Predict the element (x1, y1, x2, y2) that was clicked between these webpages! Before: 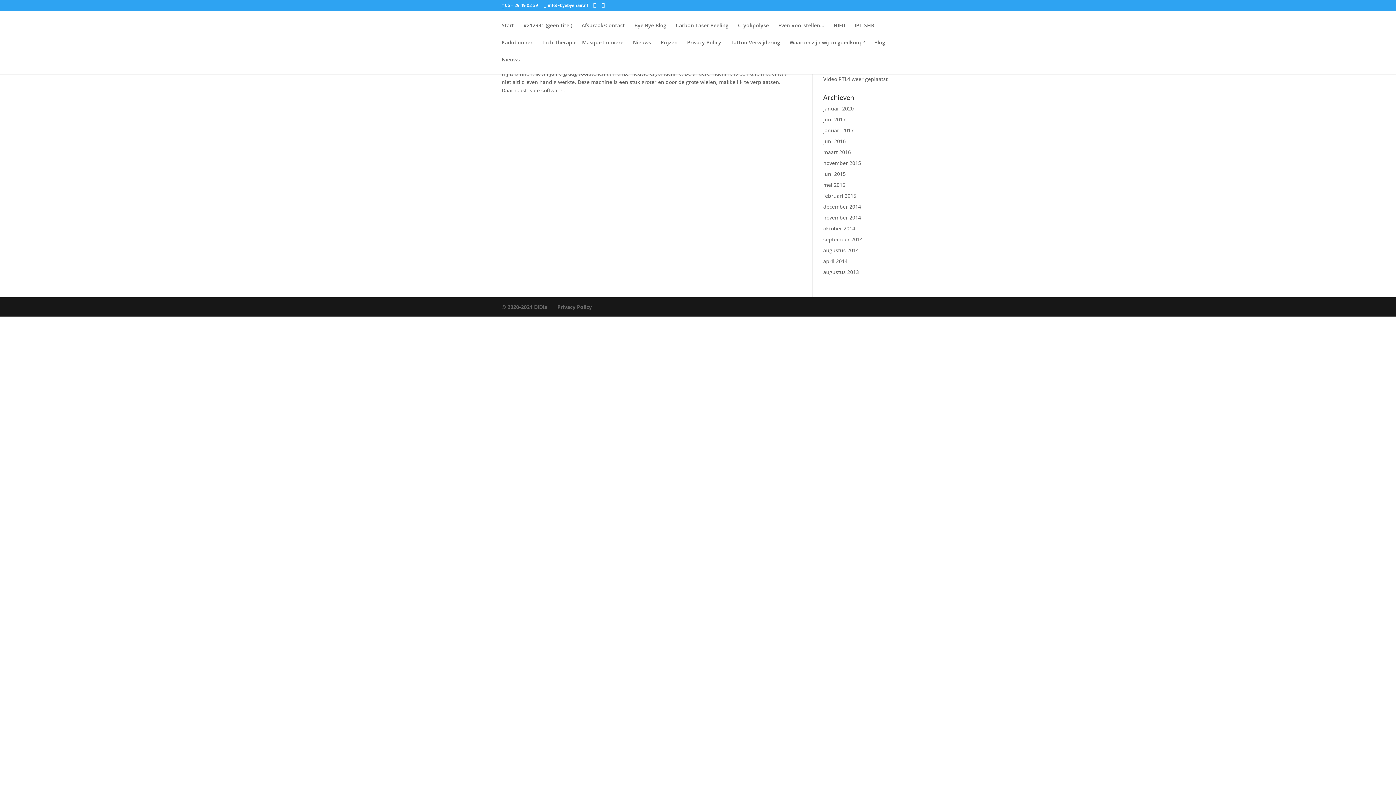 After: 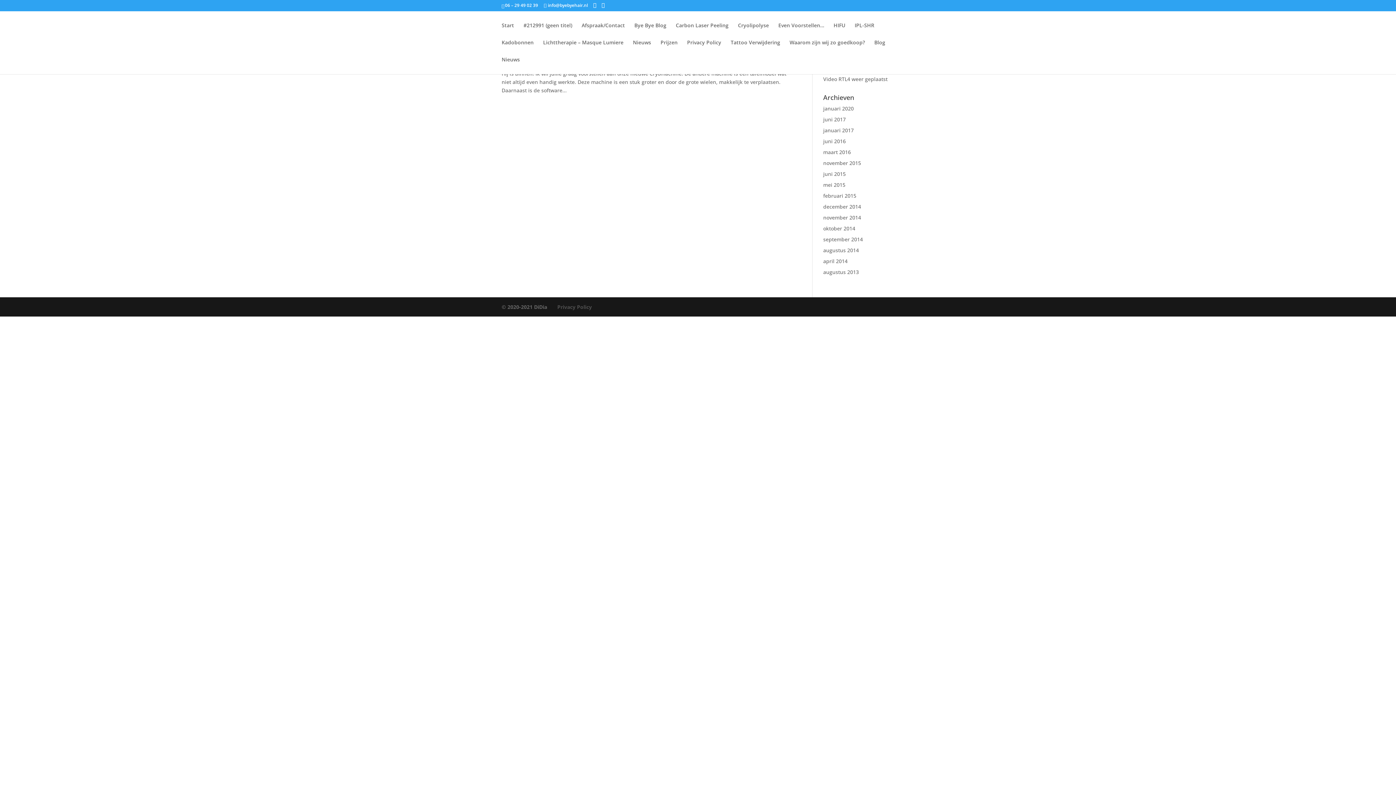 Action: label: Privacy Policy bbox: (557, 303, 592, 310)